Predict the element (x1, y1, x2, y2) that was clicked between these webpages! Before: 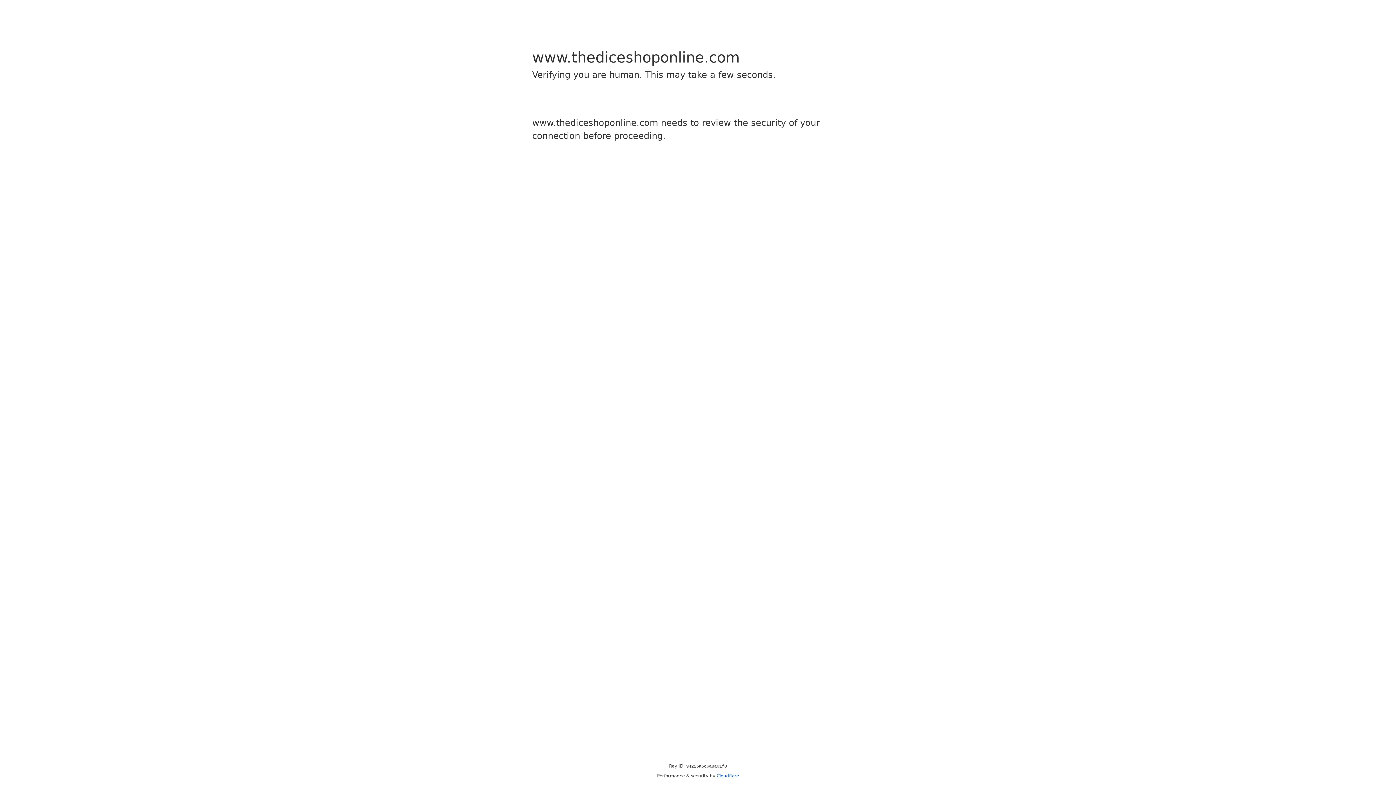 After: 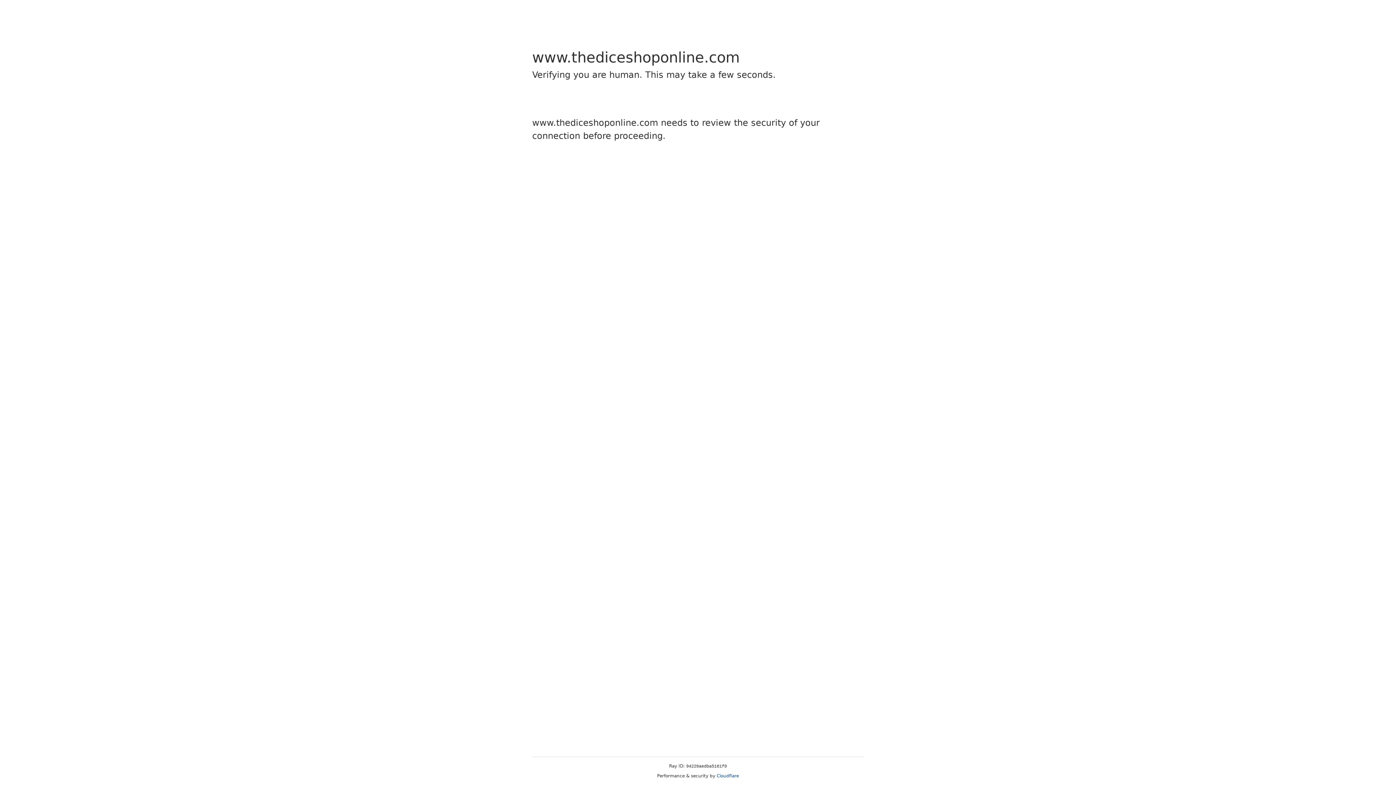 Action: bbox: (716, 773, 739, 778) label: Cloudflare